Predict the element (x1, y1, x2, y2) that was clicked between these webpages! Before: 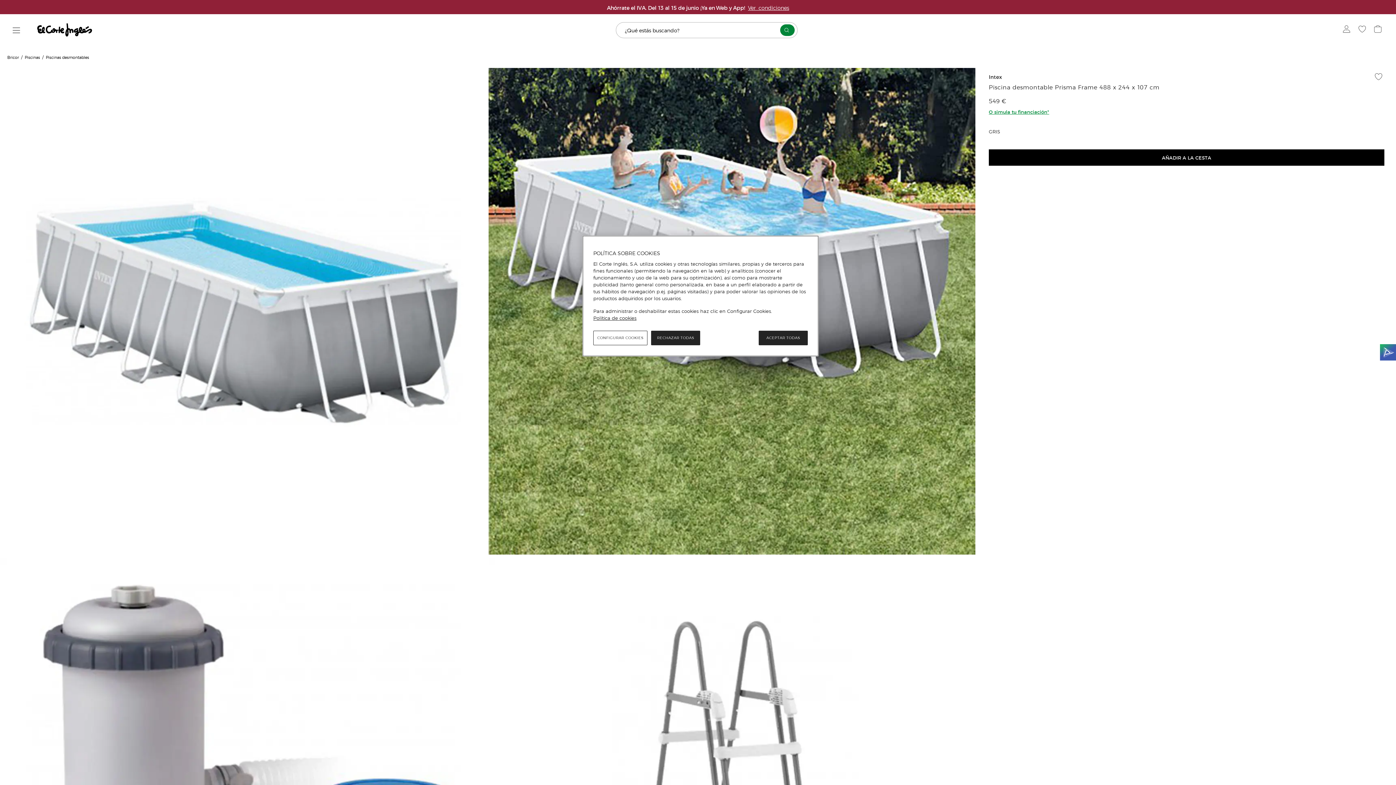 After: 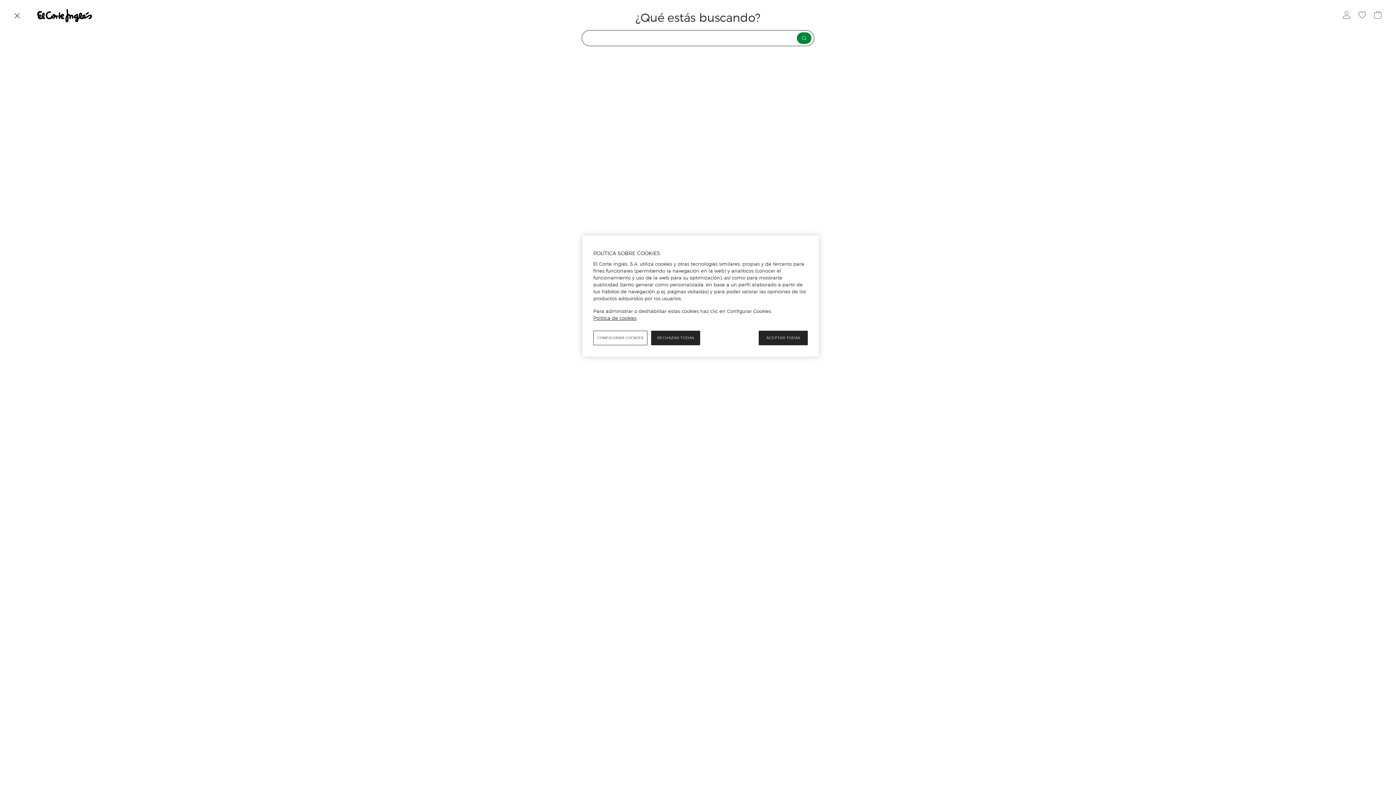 Action: label: ¿Qué estás buscando? bbox: (616, 22, 797, 38)